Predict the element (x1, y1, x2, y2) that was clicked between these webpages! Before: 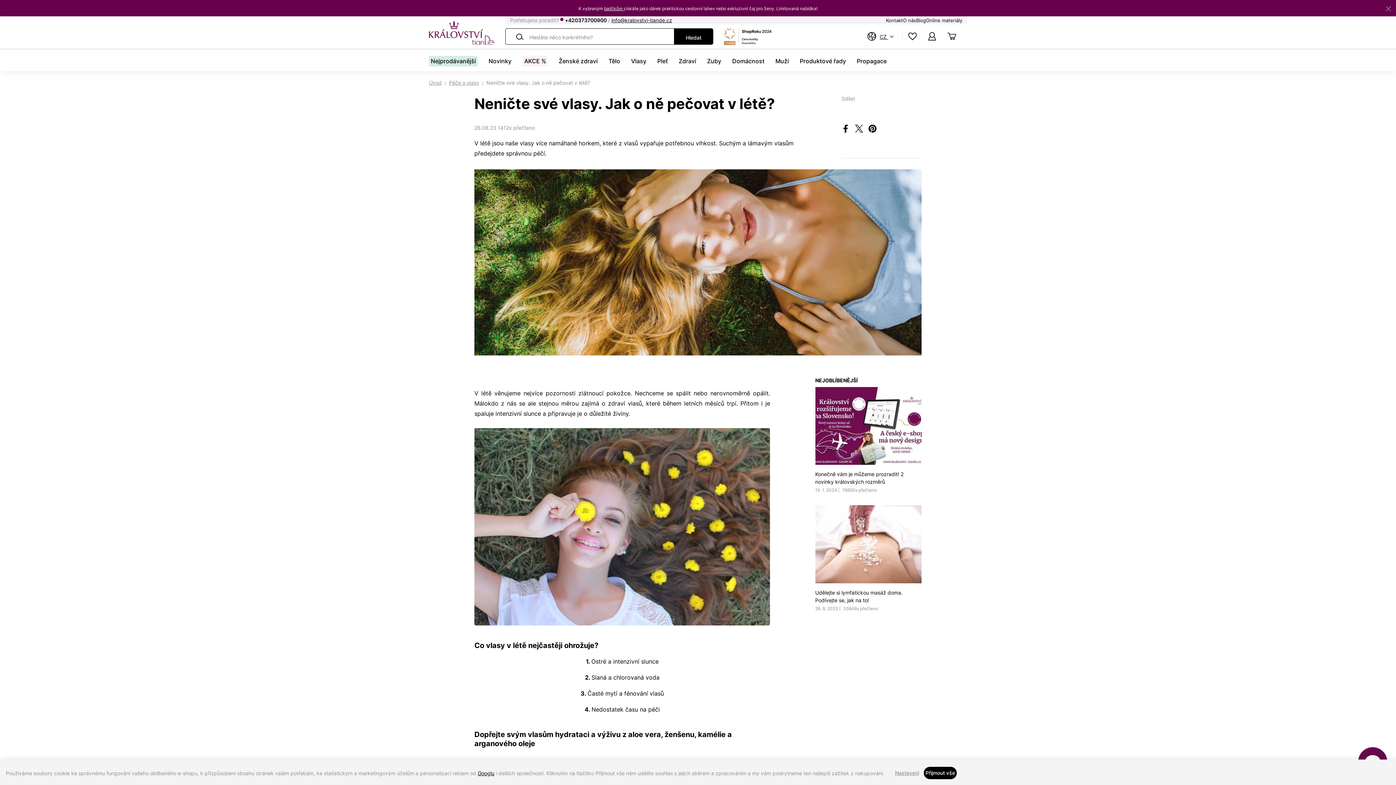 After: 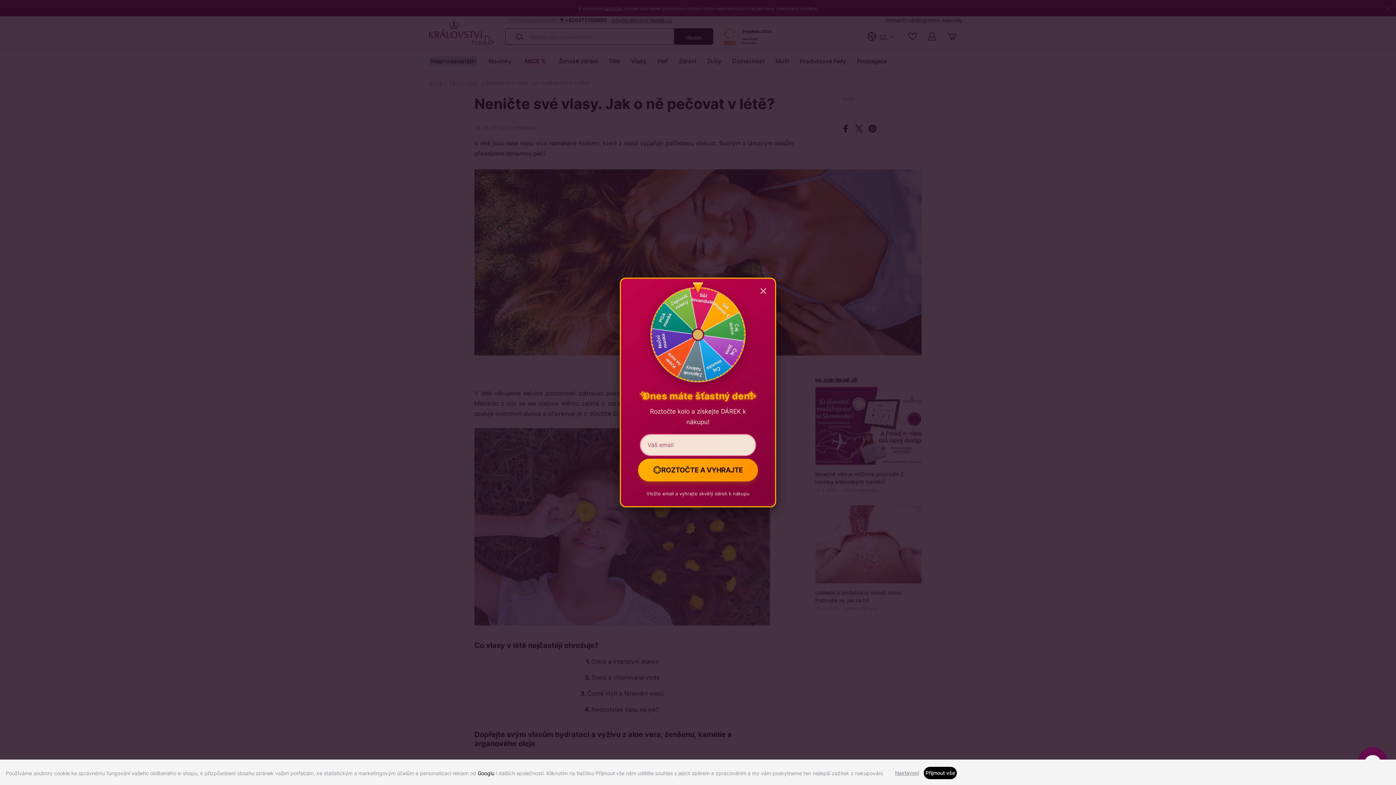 Action: bbox: (477, 770, 494, 776) label: Googlu